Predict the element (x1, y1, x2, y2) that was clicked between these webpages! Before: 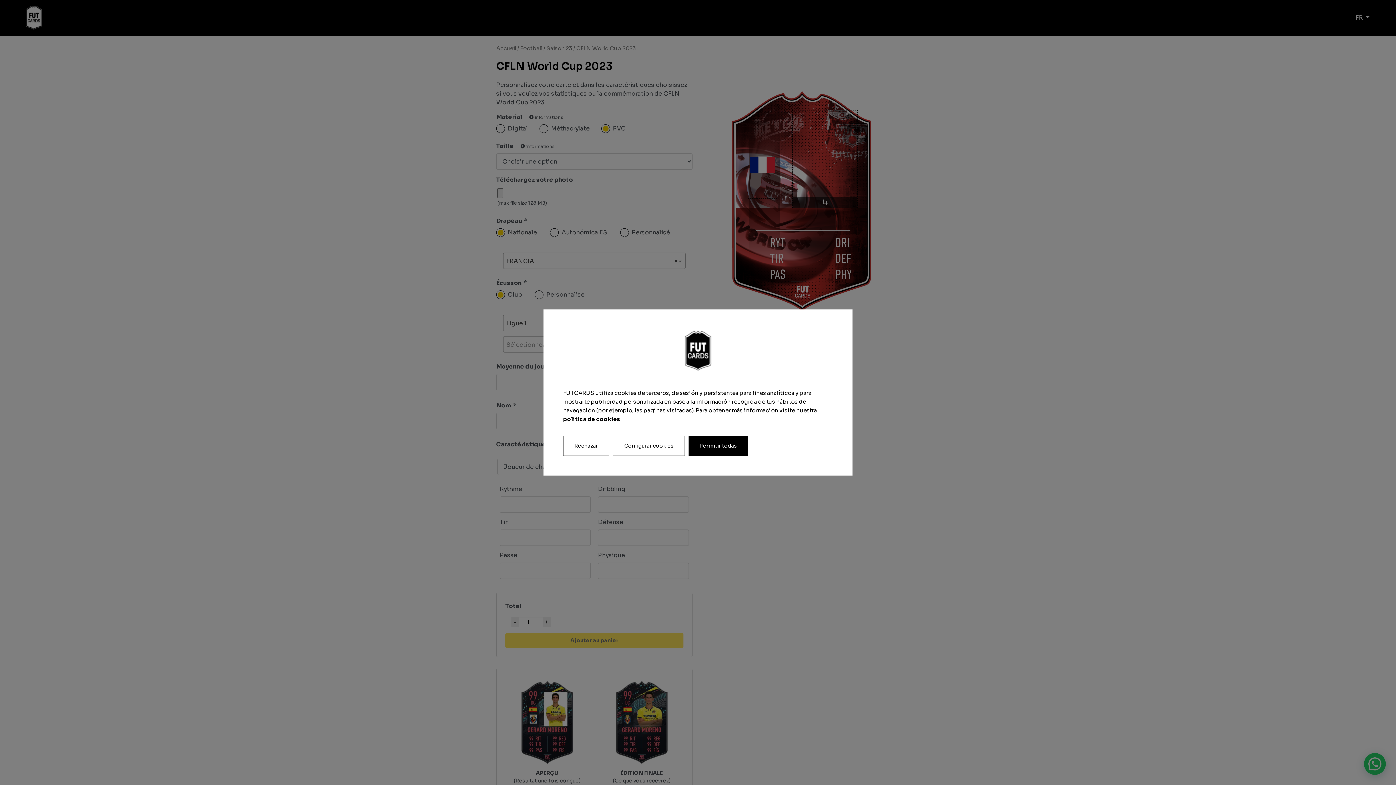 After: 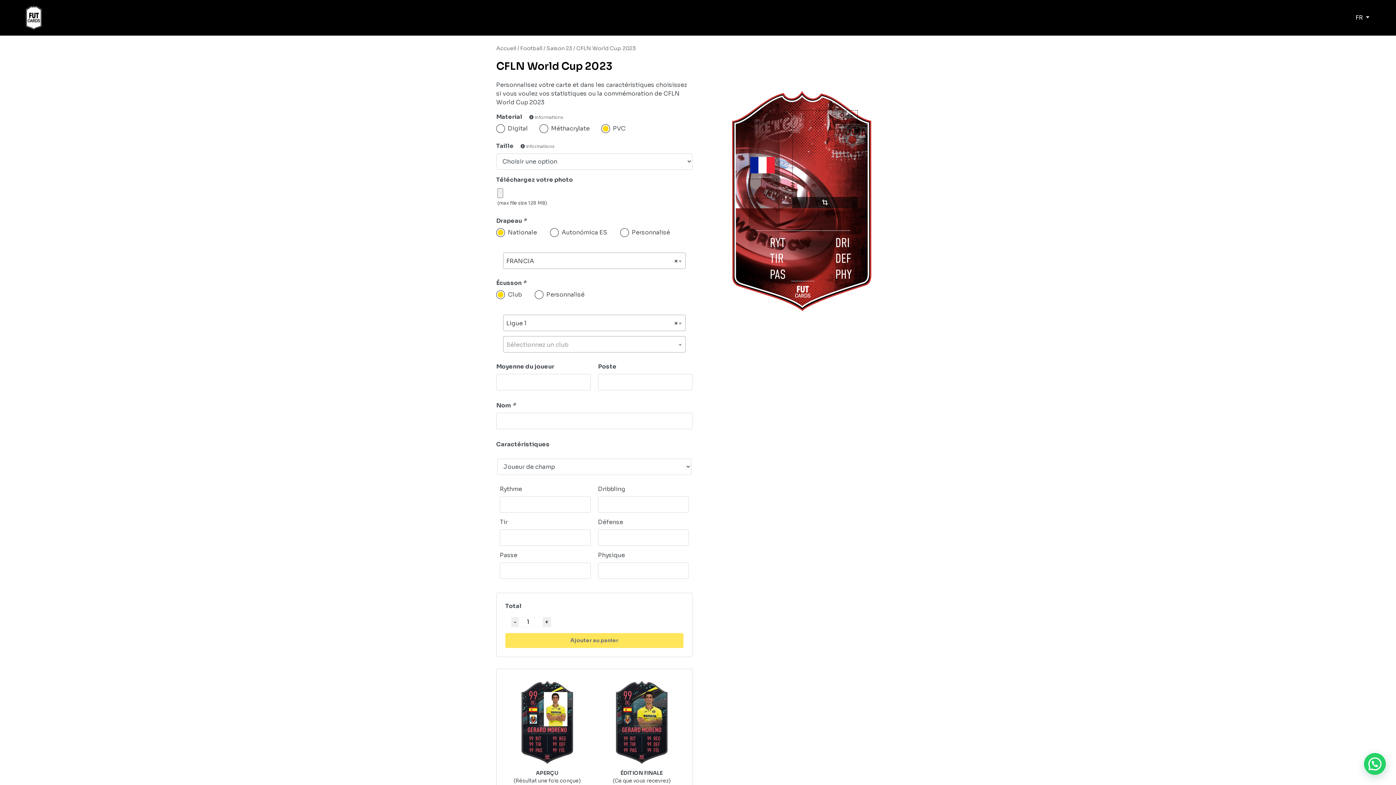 Action: bbox: (688, 436, 748, 456) label: Permitir todas